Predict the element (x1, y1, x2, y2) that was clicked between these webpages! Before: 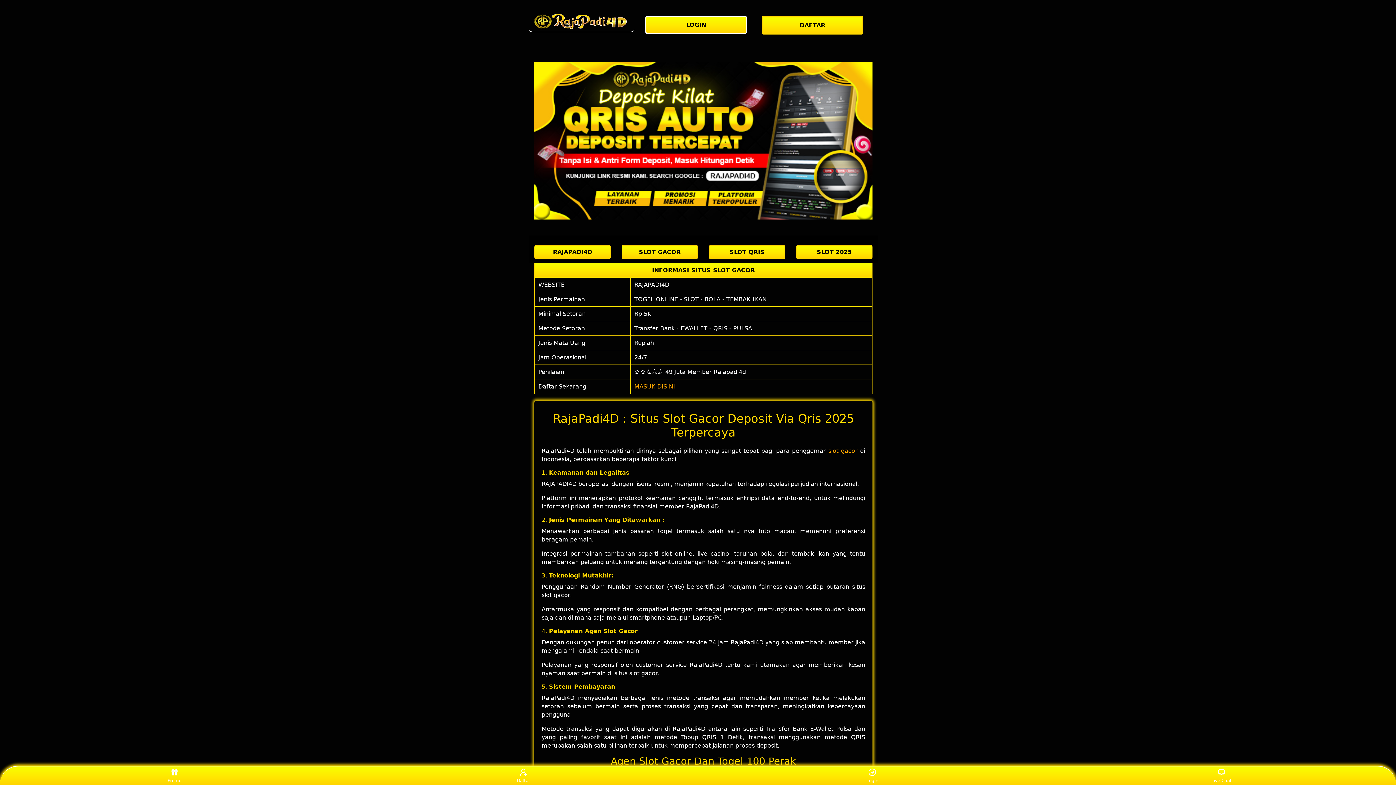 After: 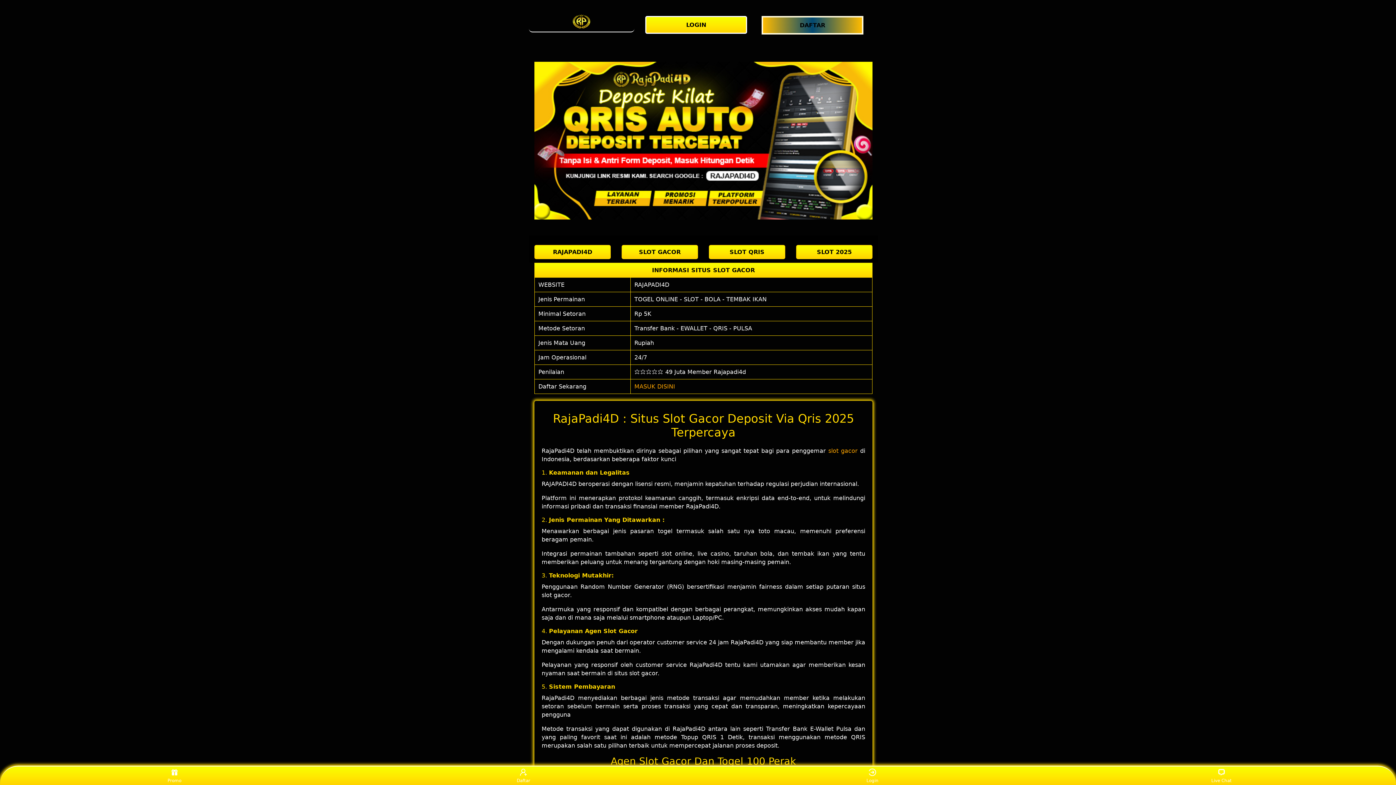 Action: bbox: (761, 16, 867, 34) label: DAFTAR